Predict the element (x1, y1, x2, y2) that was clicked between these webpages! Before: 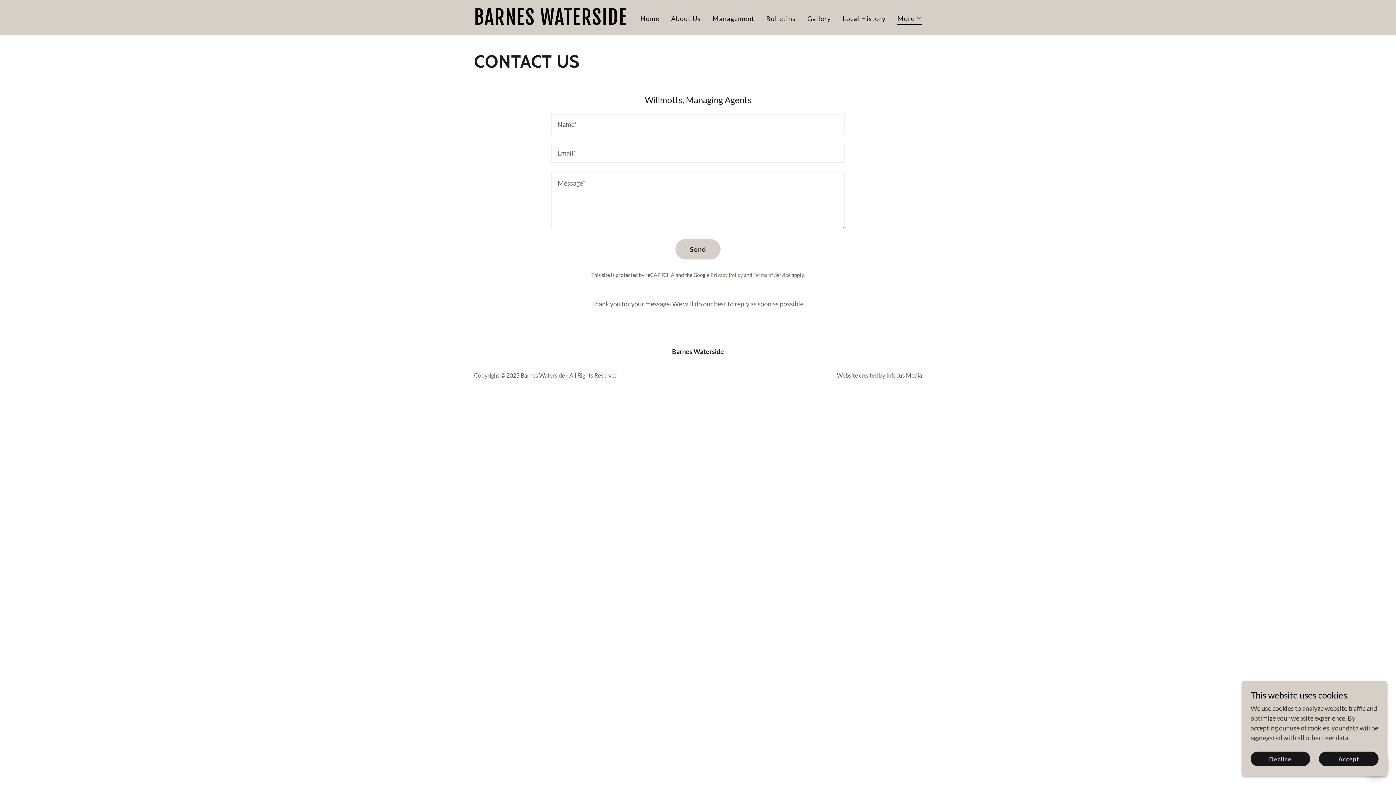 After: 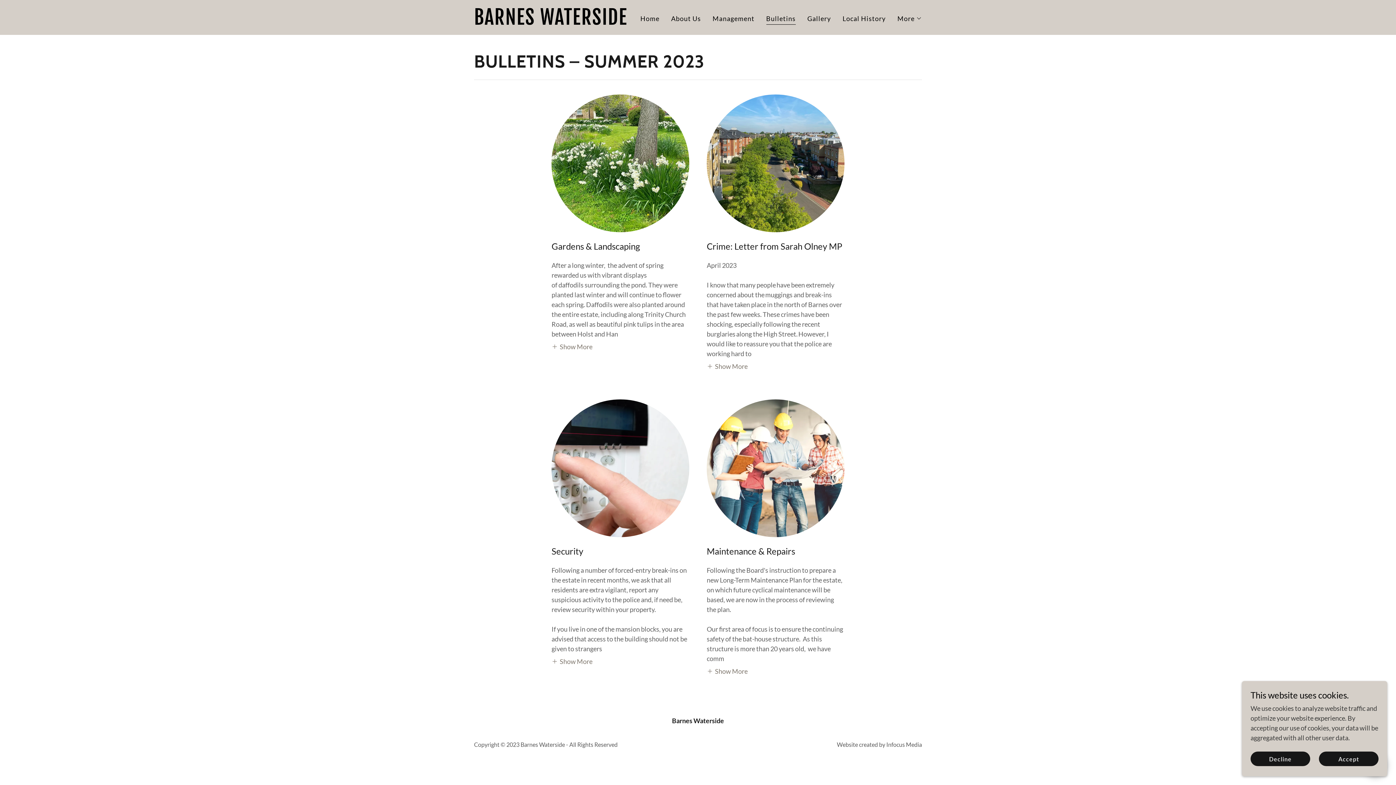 Action: label: Bulletins bbox: (764, 11, 798, 24)